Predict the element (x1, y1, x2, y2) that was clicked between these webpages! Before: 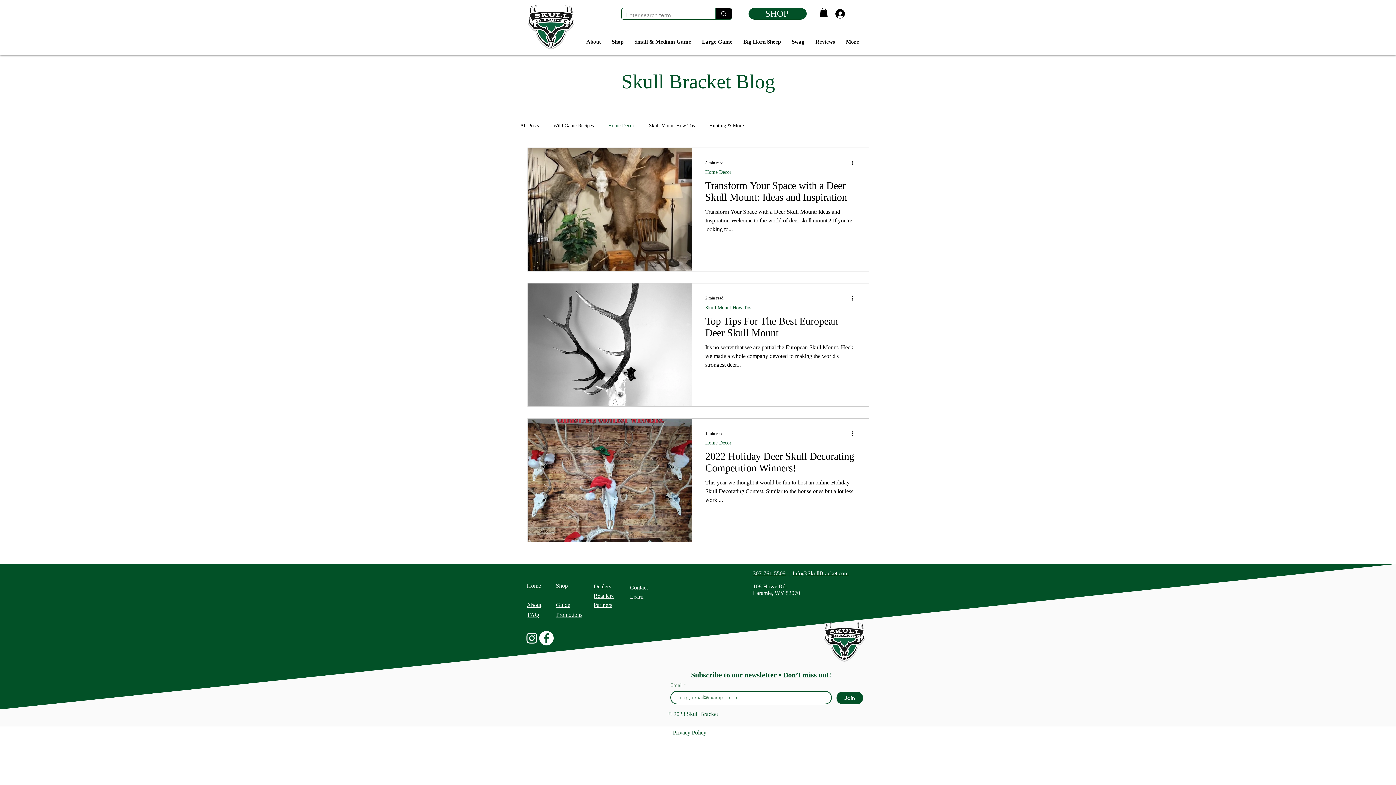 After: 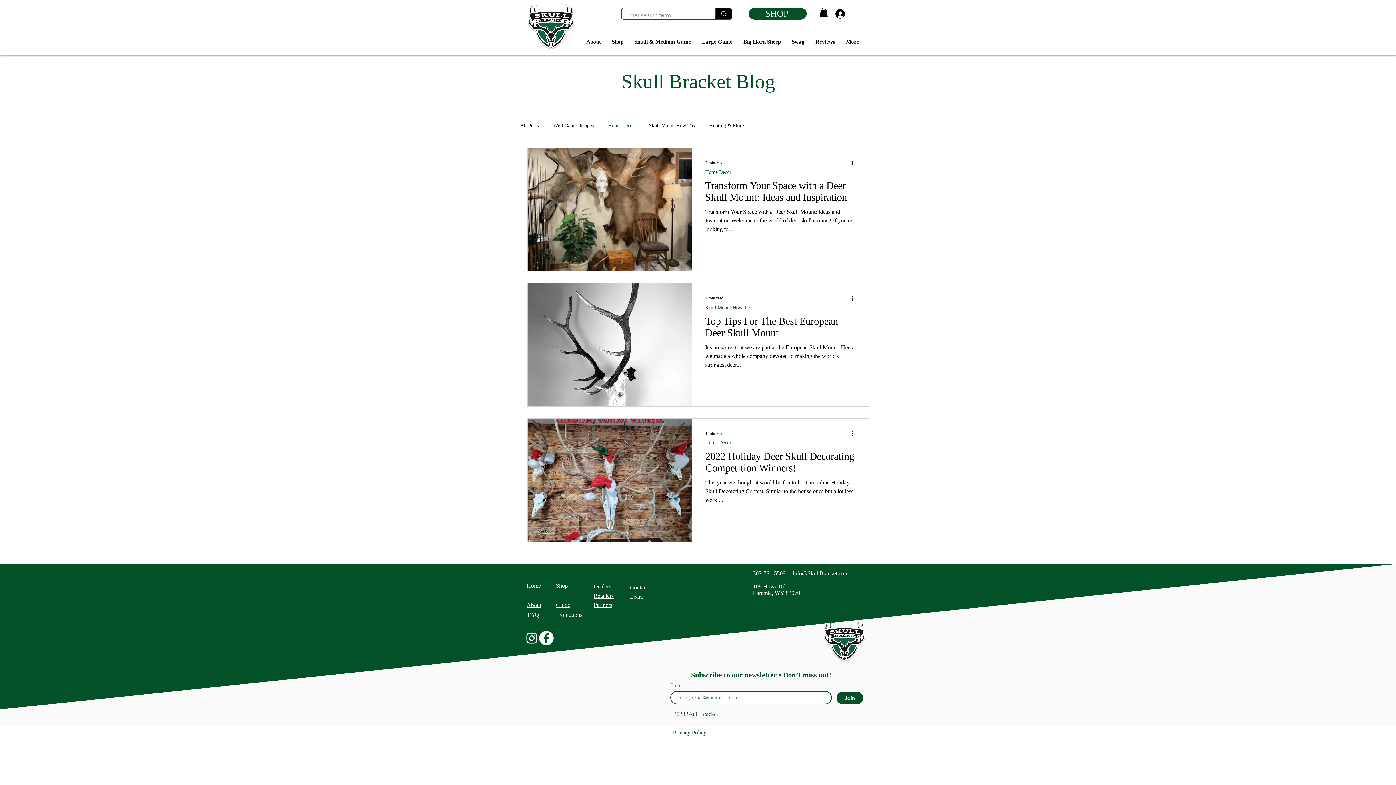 Action: label: Instagram bbox: (524, 631, 539, 645)